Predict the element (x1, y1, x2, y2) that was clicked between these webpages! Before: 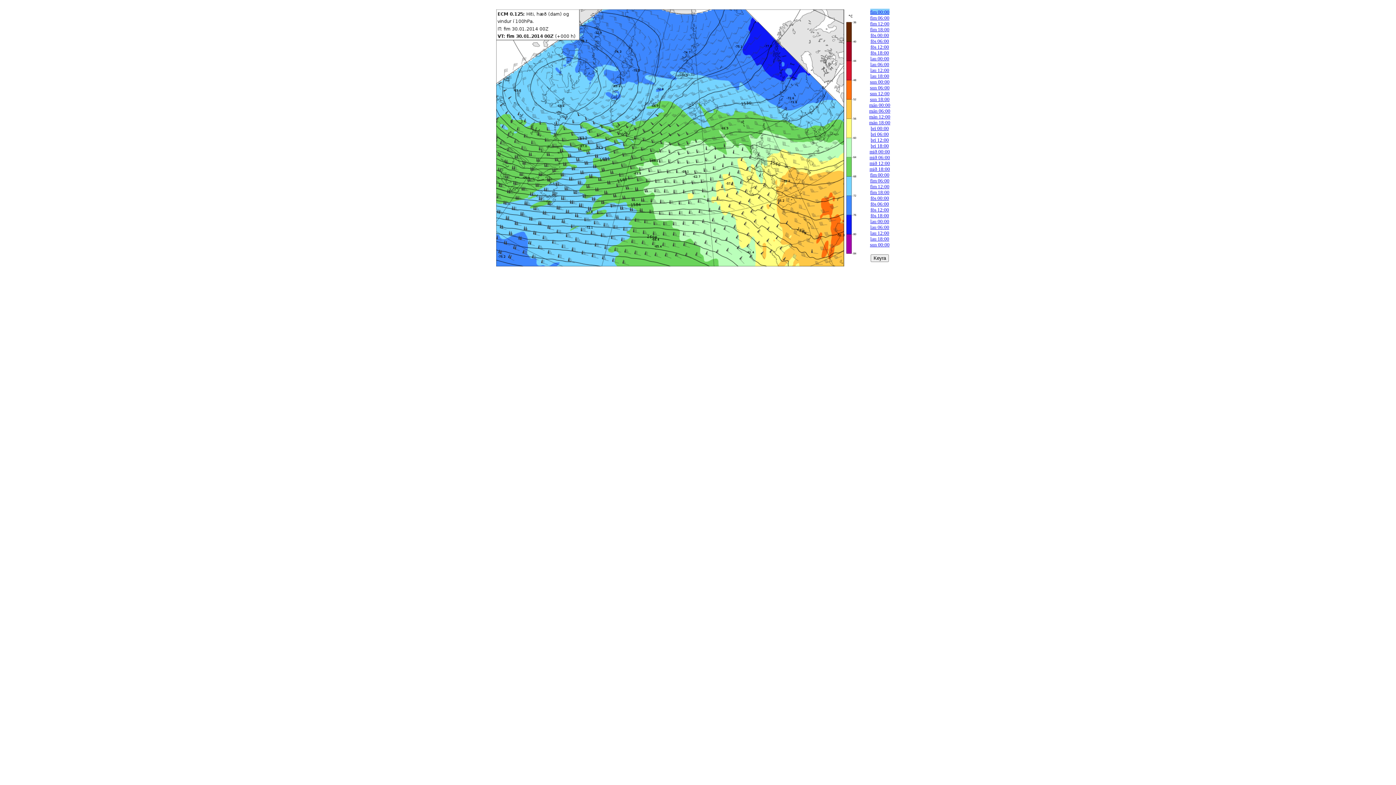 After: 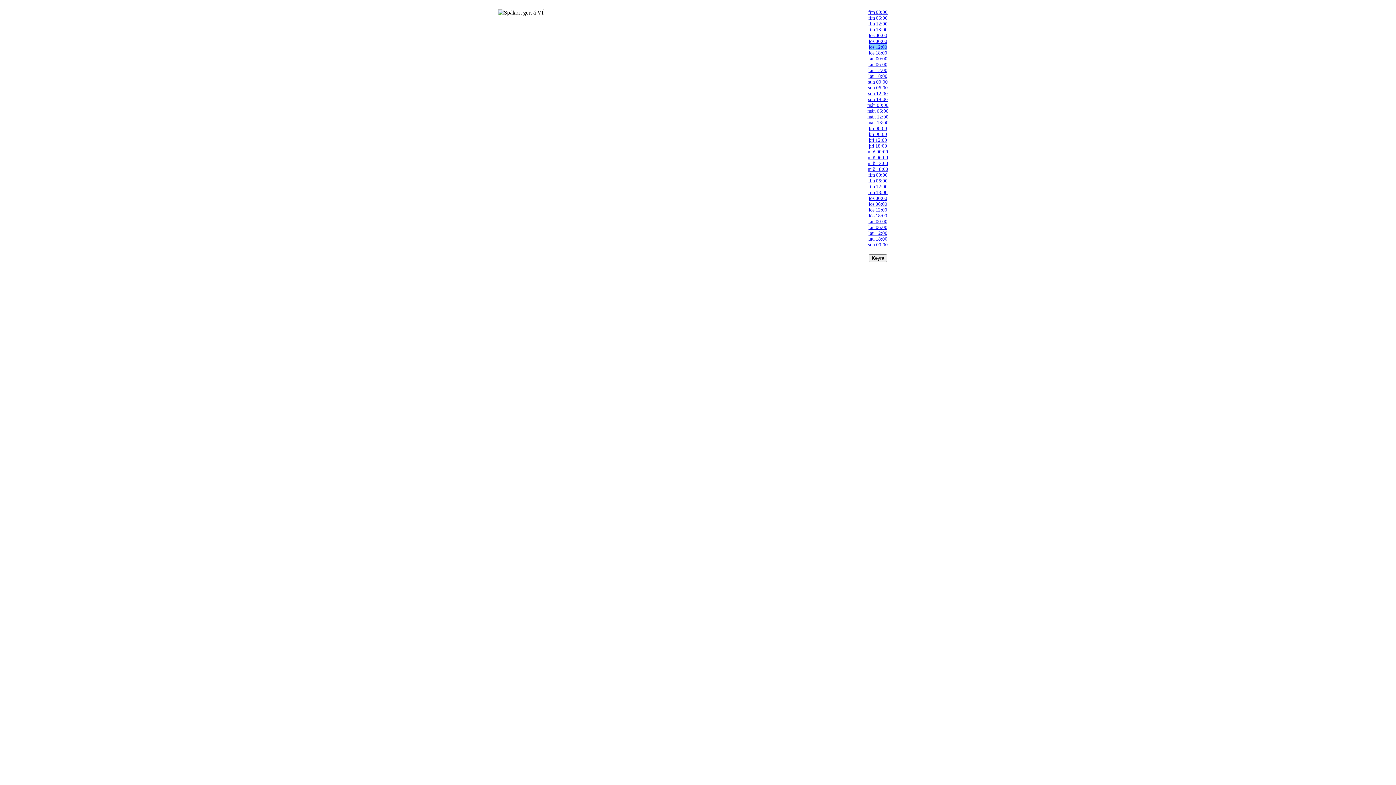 Action: bbox: (870, 43, 889, 49) label: fös 12:00